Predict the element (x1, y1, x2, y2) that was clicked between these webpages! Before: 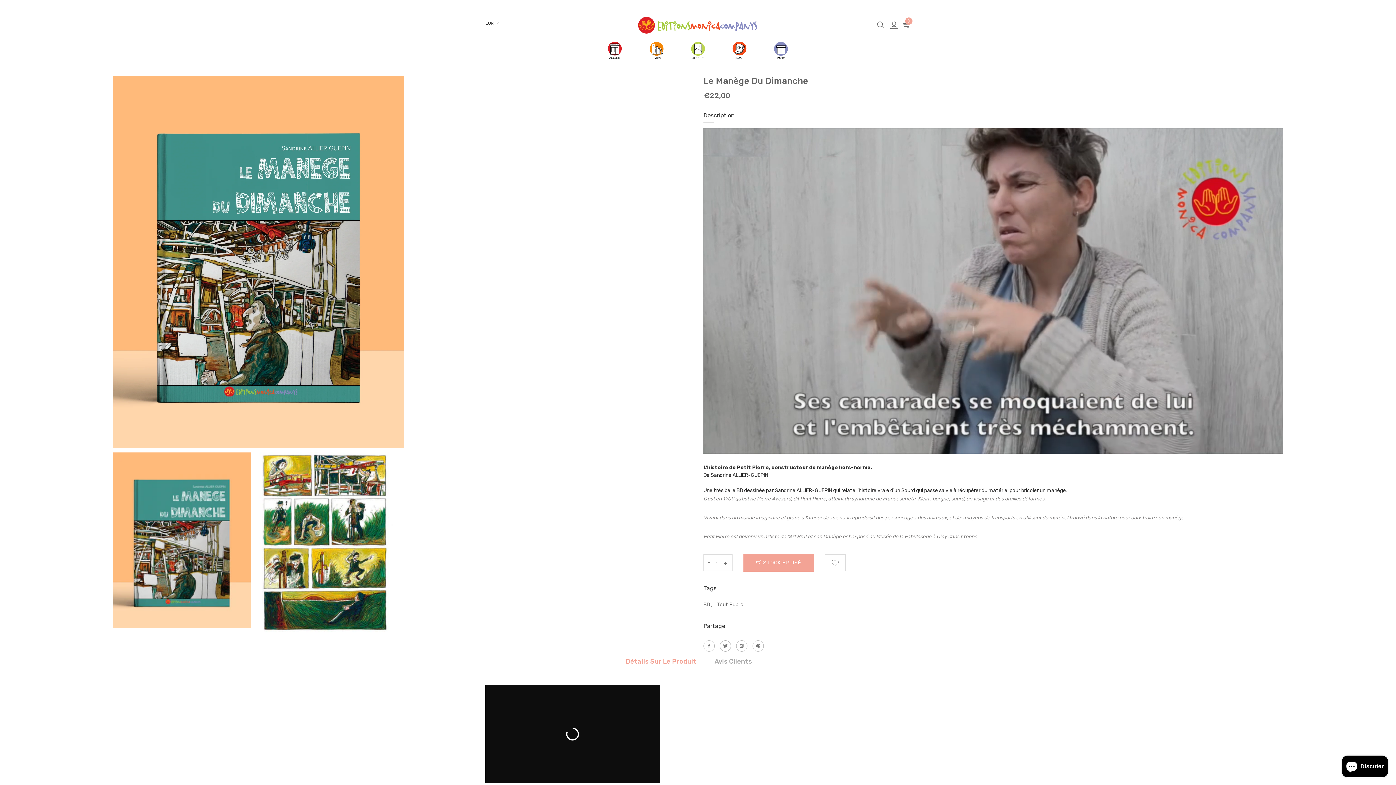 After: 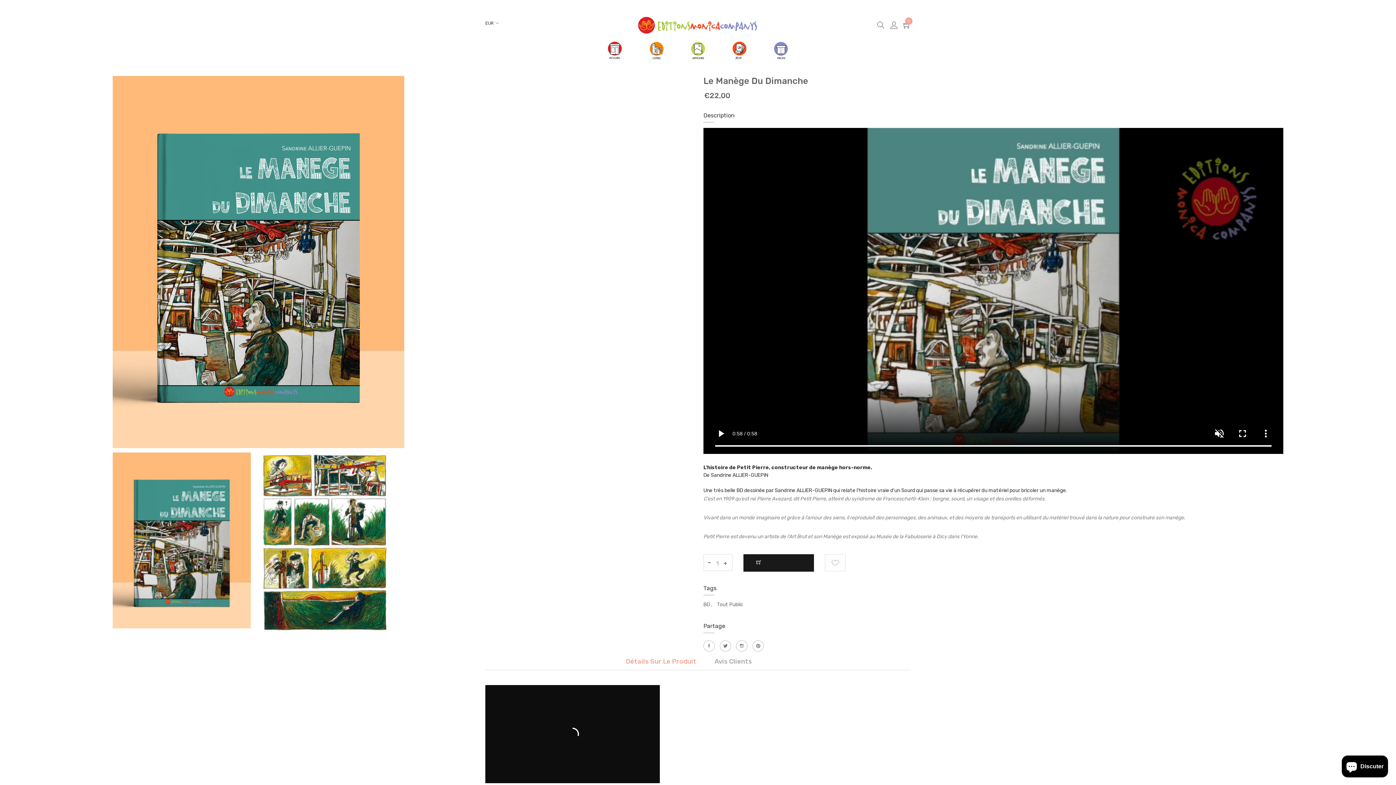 Action: label:  STOCK ÉPUISÉ bbox: (743, 554, 814, 572)